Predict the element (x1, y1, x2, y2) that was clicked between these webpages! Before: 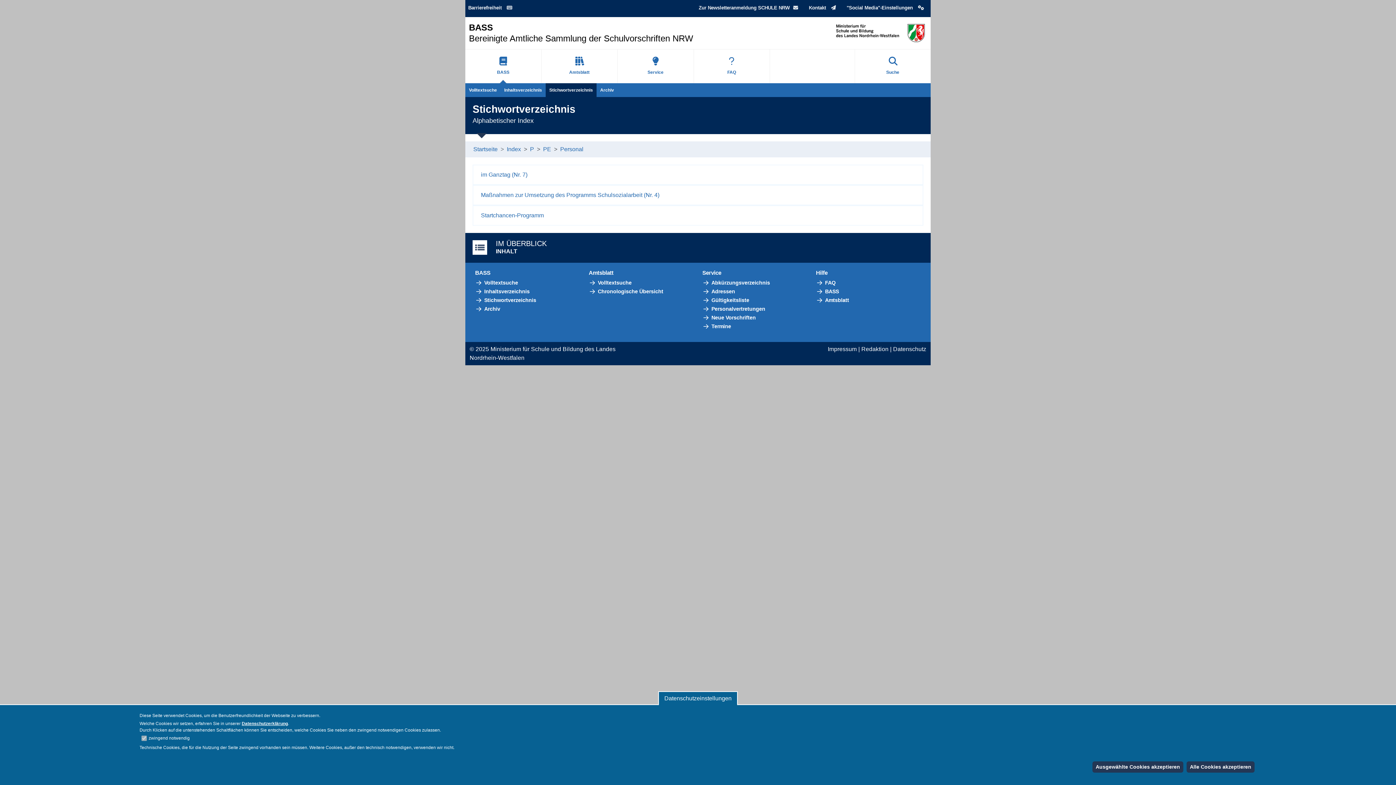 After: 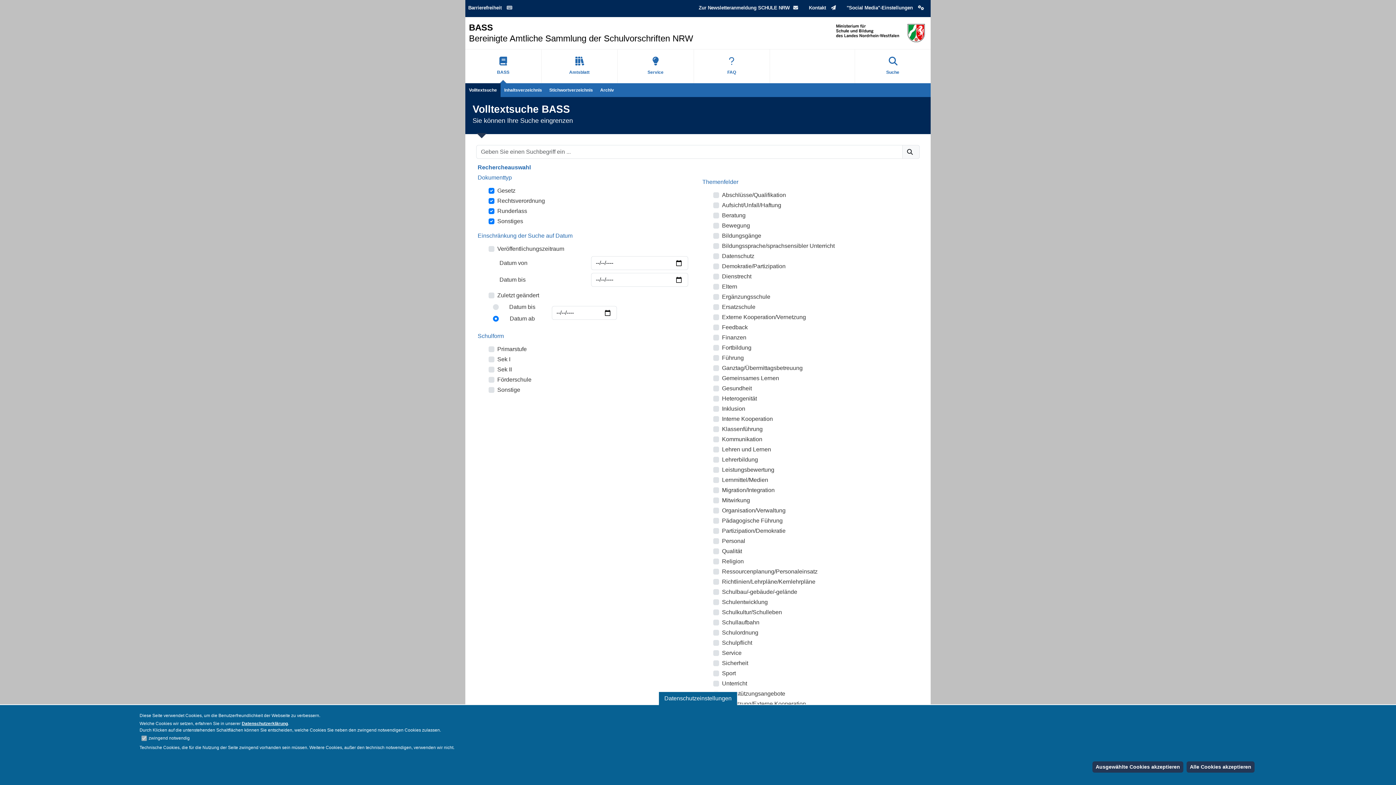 Action: label: Volltextsuche bbox: (484, 279, 518, 286)